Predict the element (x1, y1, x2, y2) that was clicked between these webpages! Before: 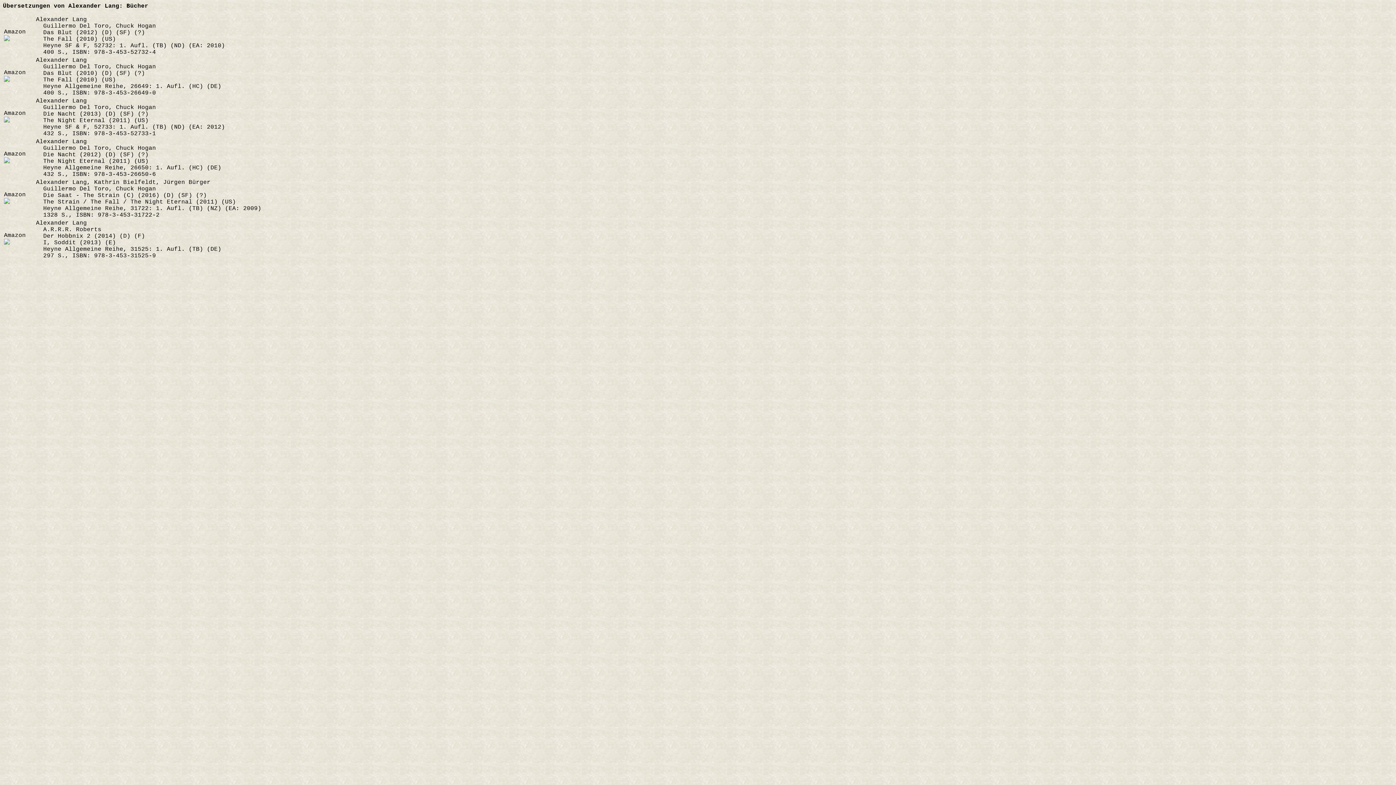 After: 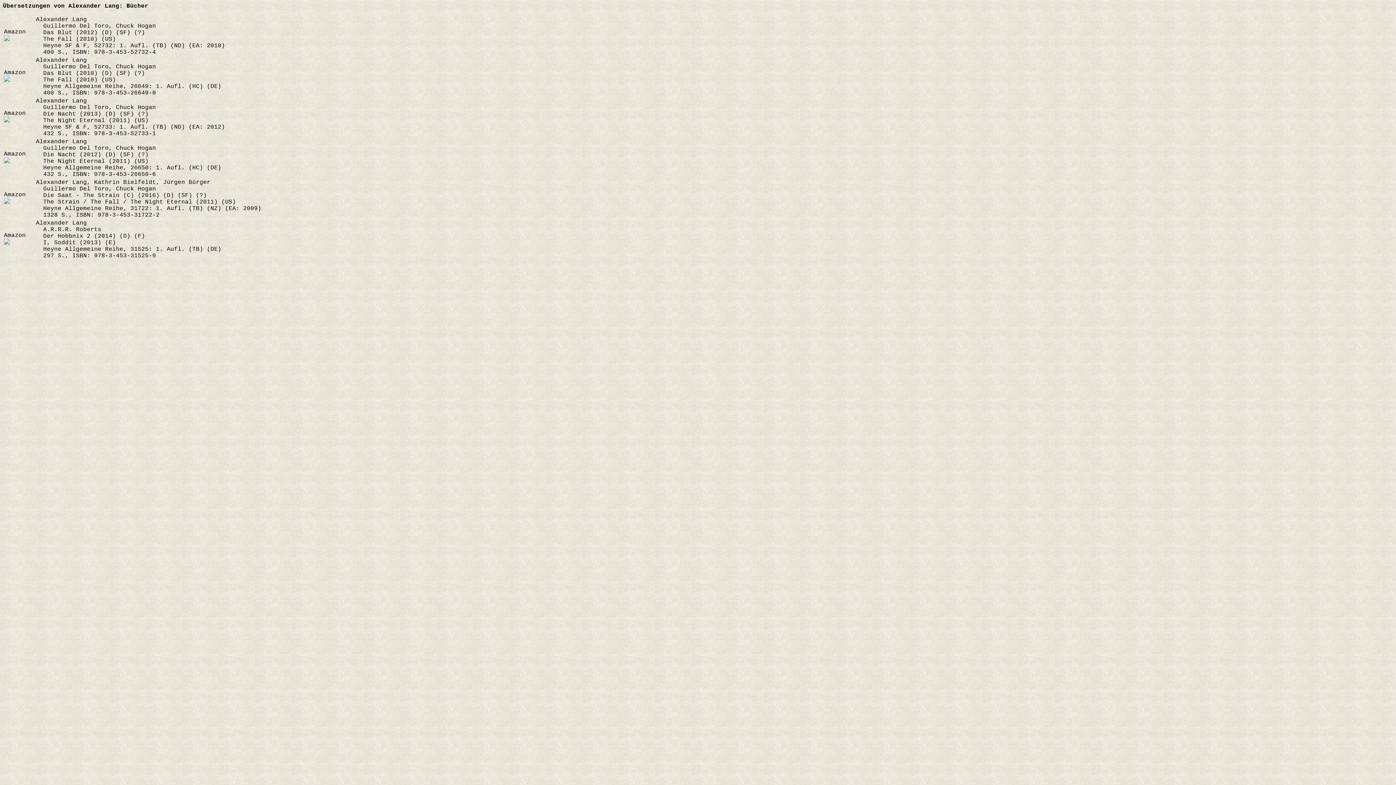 Action: bbox: (4, 36, 9, 42)